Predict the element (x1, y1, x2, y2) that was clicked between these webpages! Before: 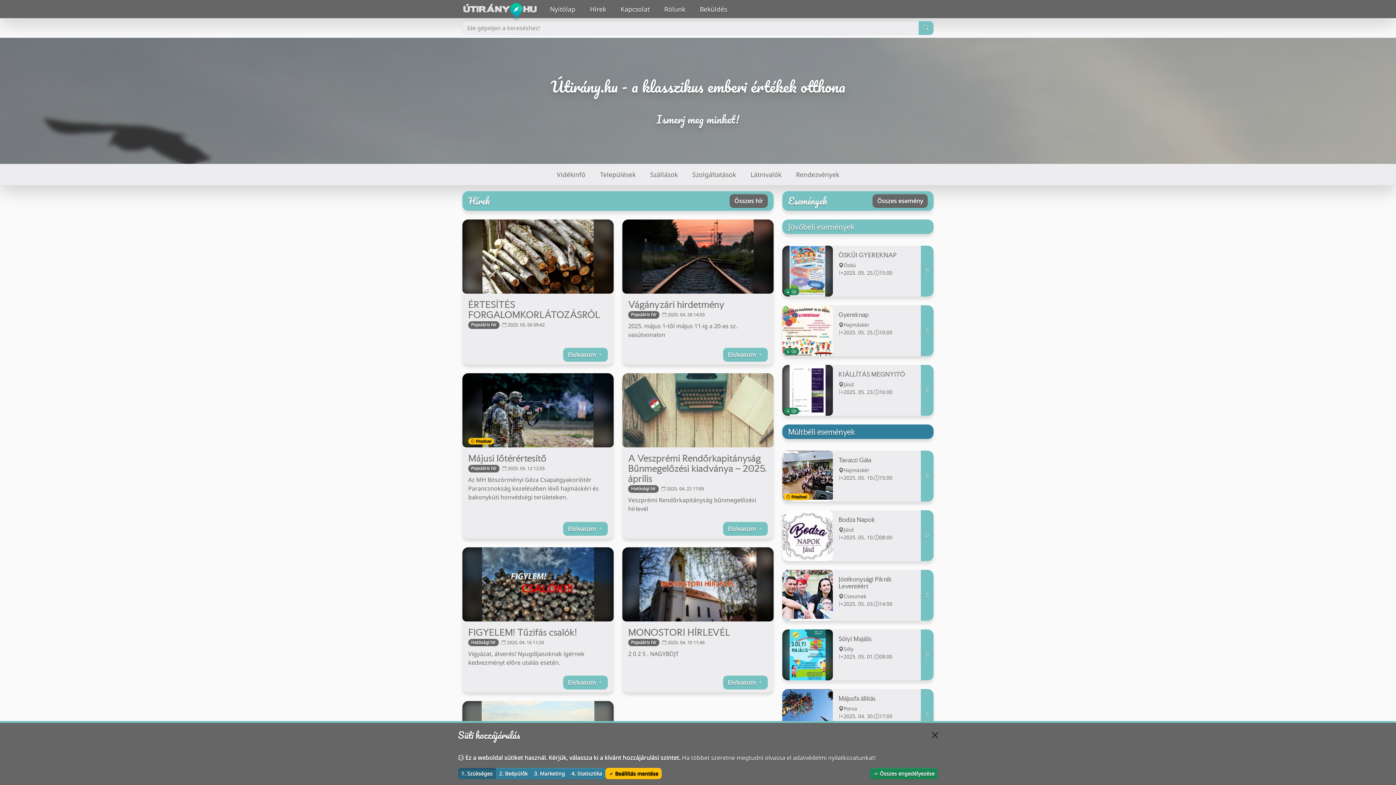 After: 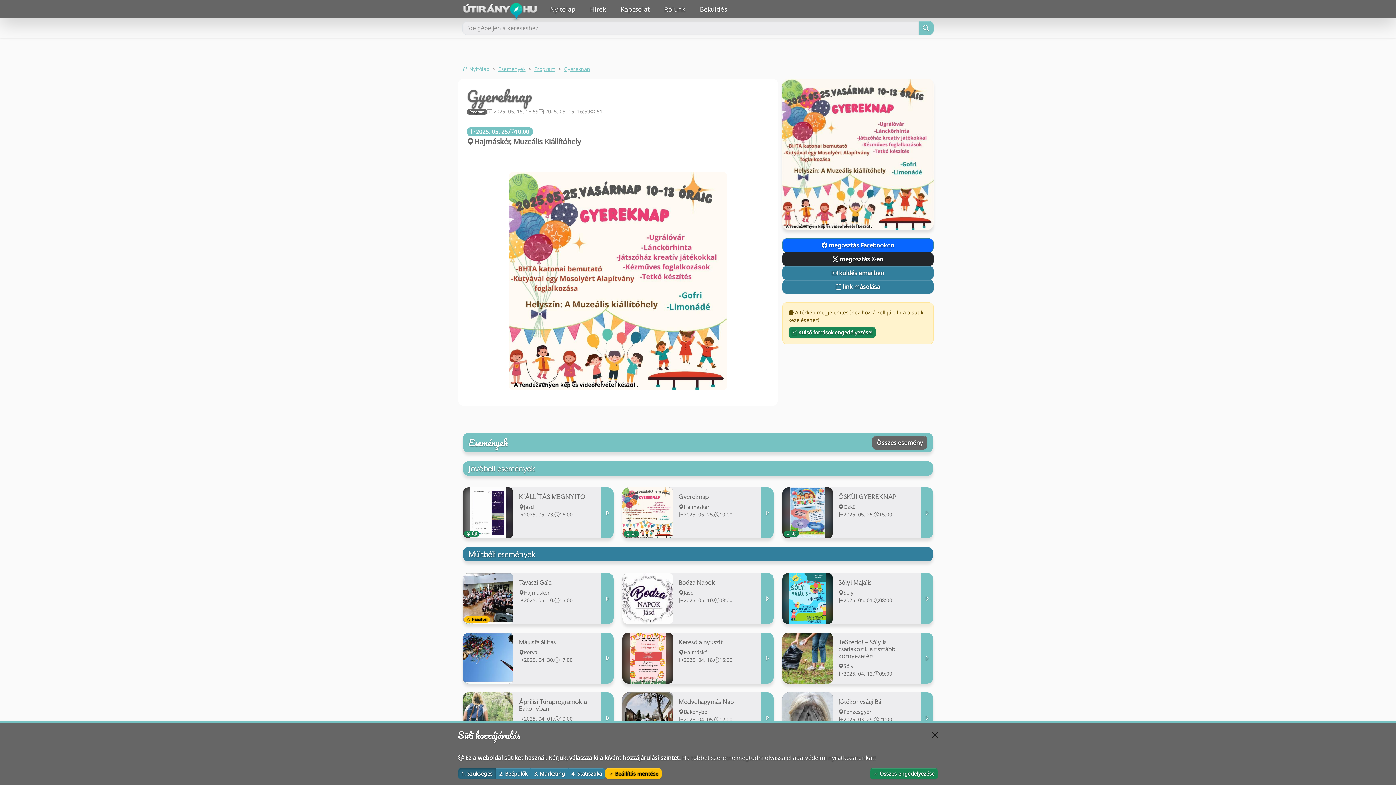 Action: bbox: (921, 305, 933, 356) label: Gyereknap megnyitása